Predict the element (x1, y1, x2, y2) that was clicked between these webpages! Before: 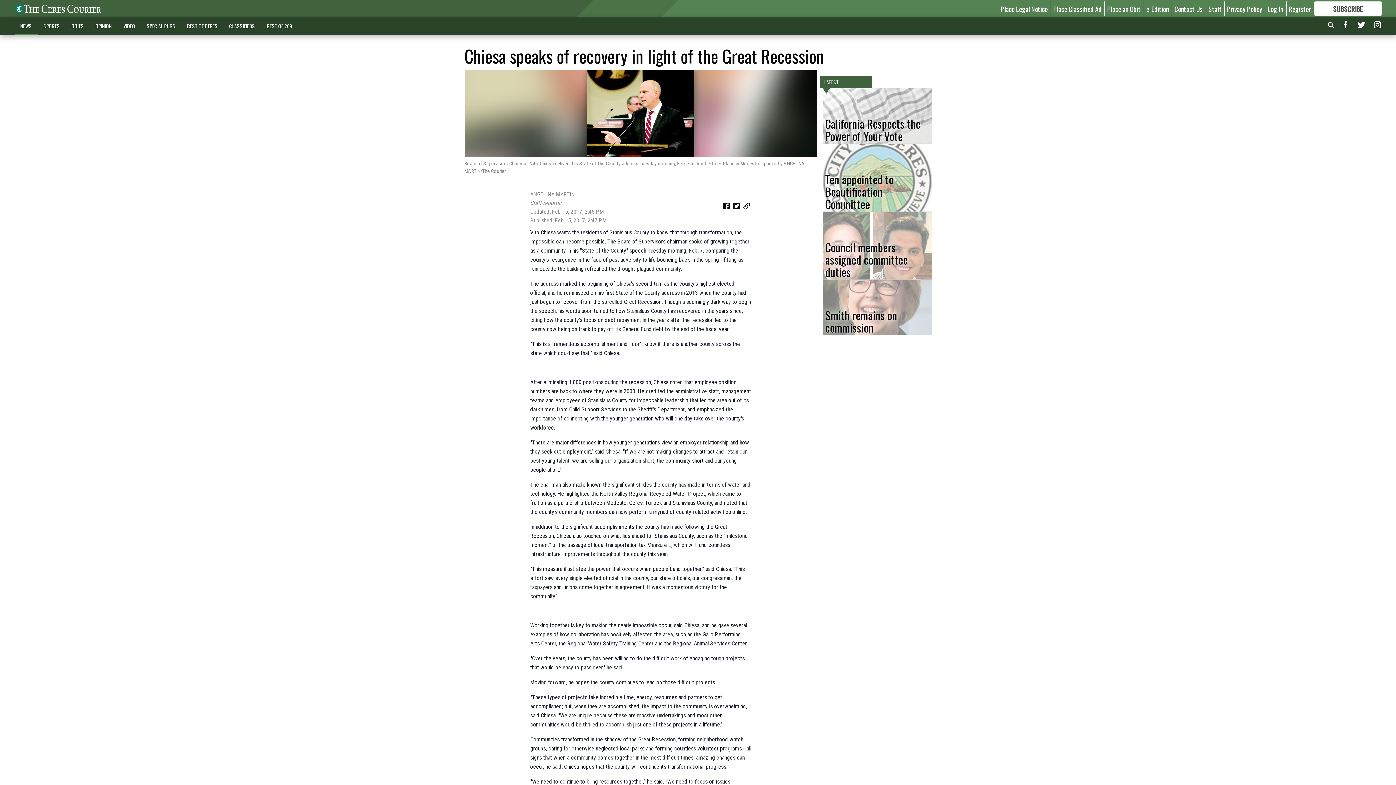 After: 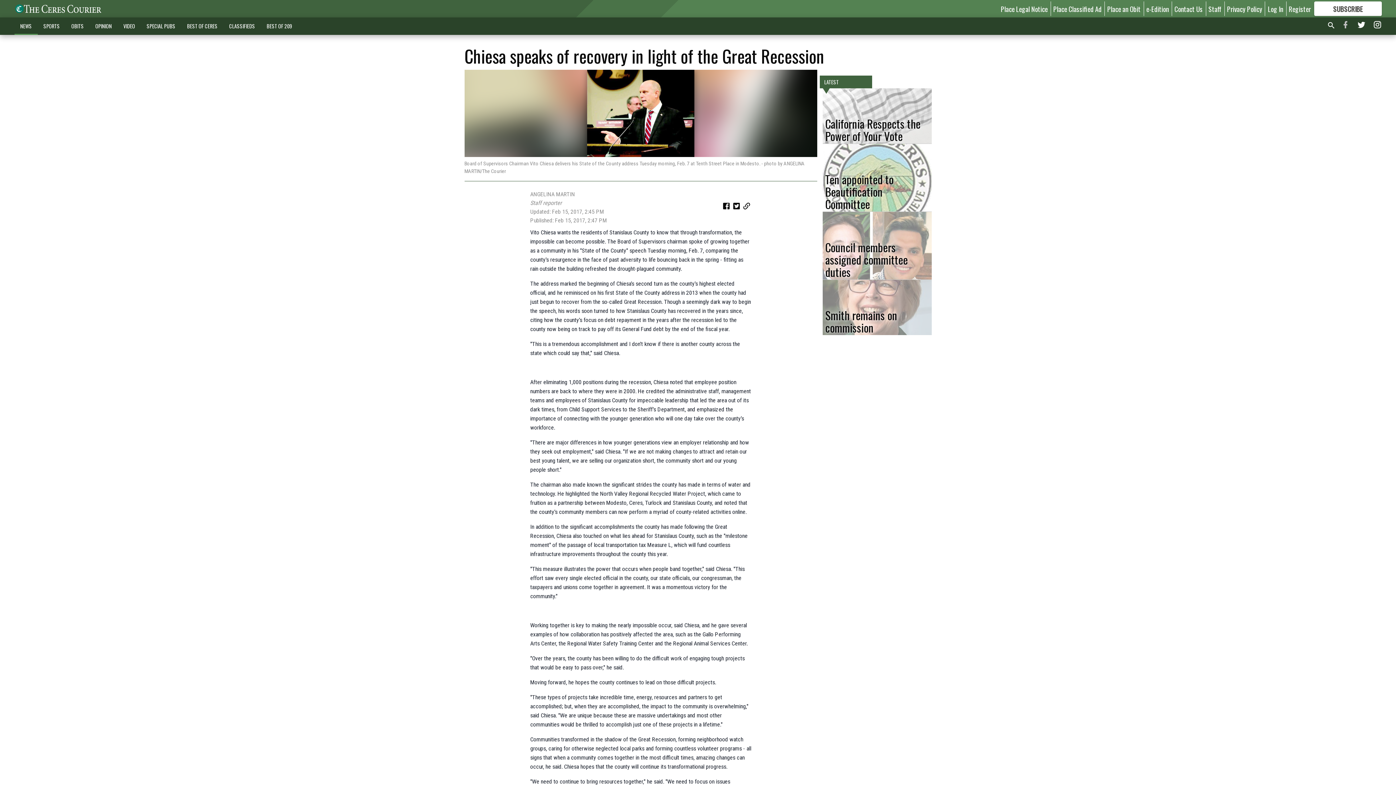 Action: bbox: (1341, 19, 1350, 32)